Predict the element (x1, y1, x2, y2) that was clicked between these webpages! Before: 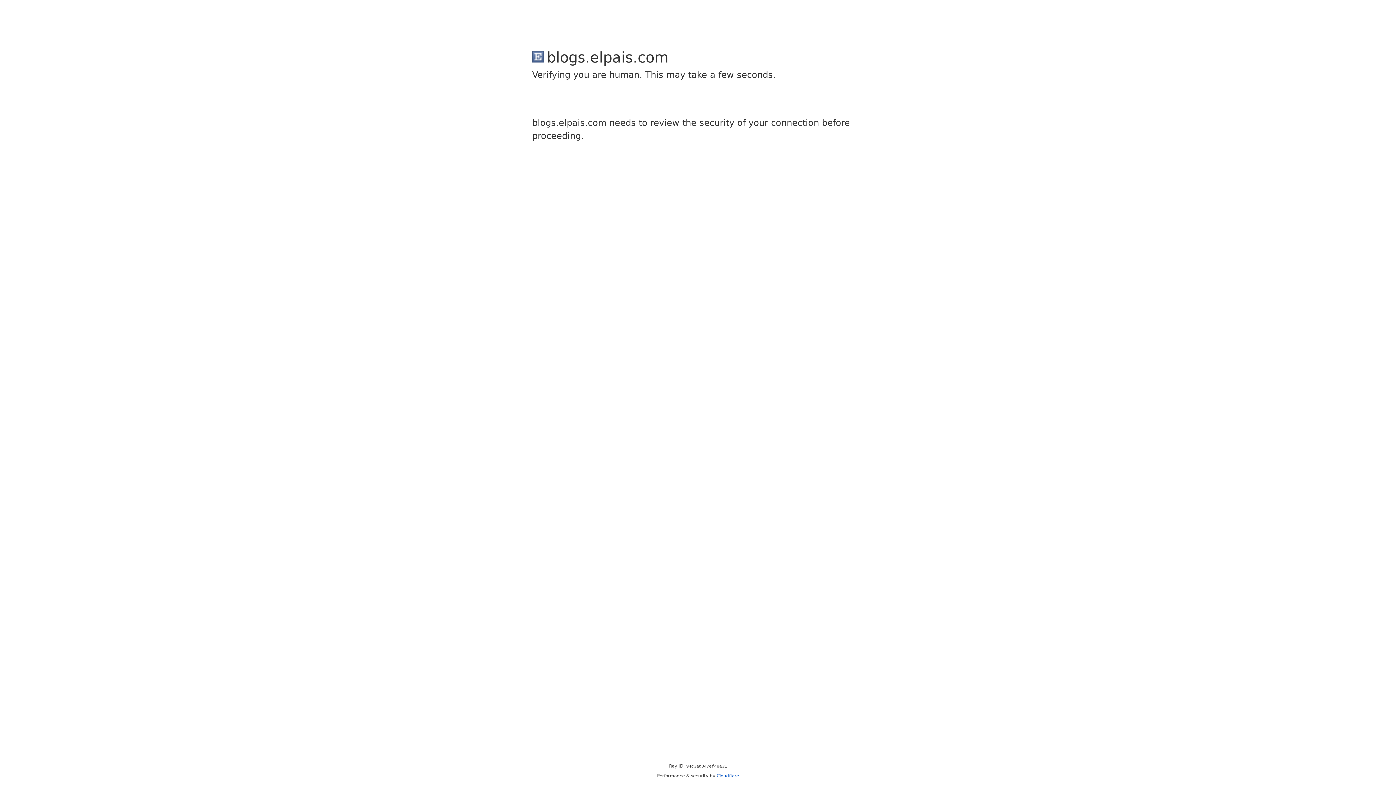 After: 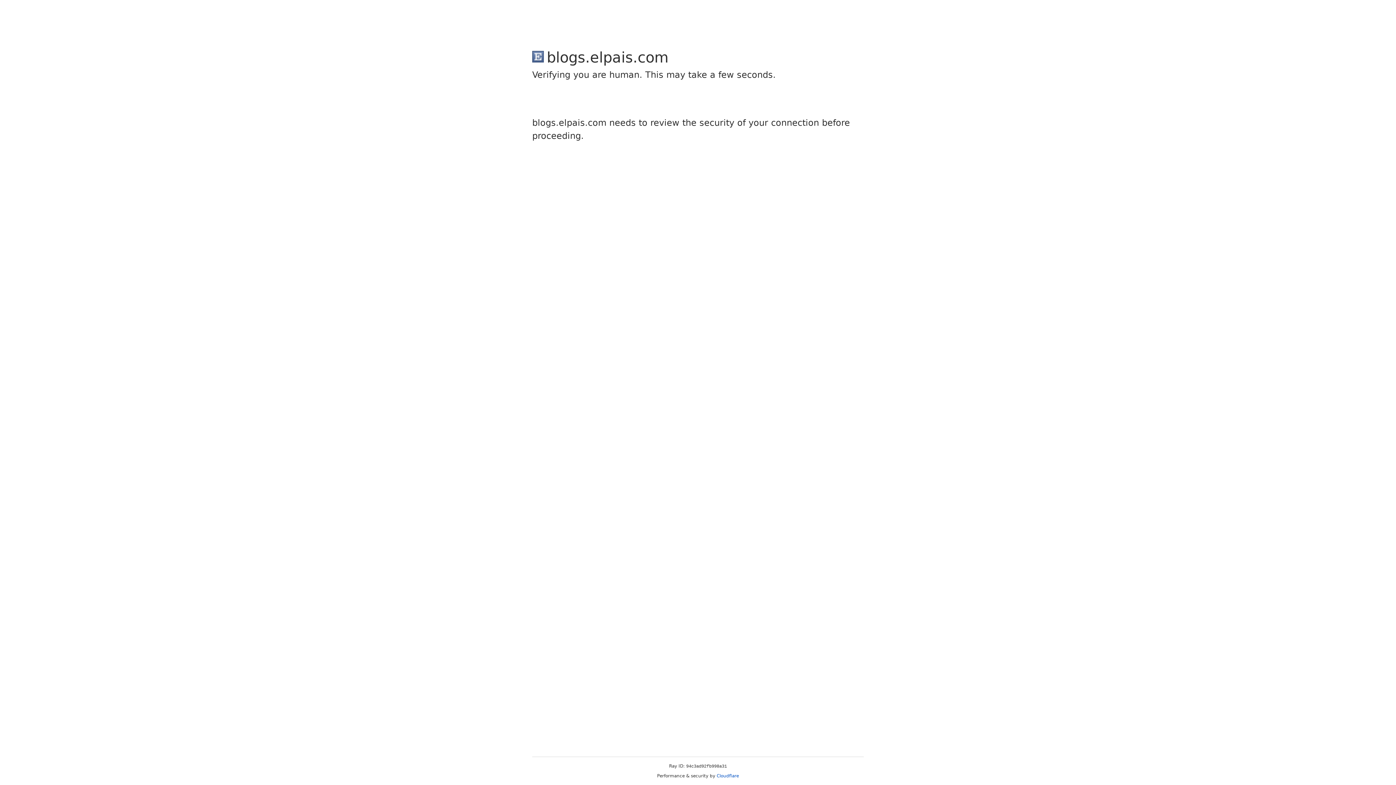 Action: bbox: (716, 773, 739, 778) label: Cloudflare